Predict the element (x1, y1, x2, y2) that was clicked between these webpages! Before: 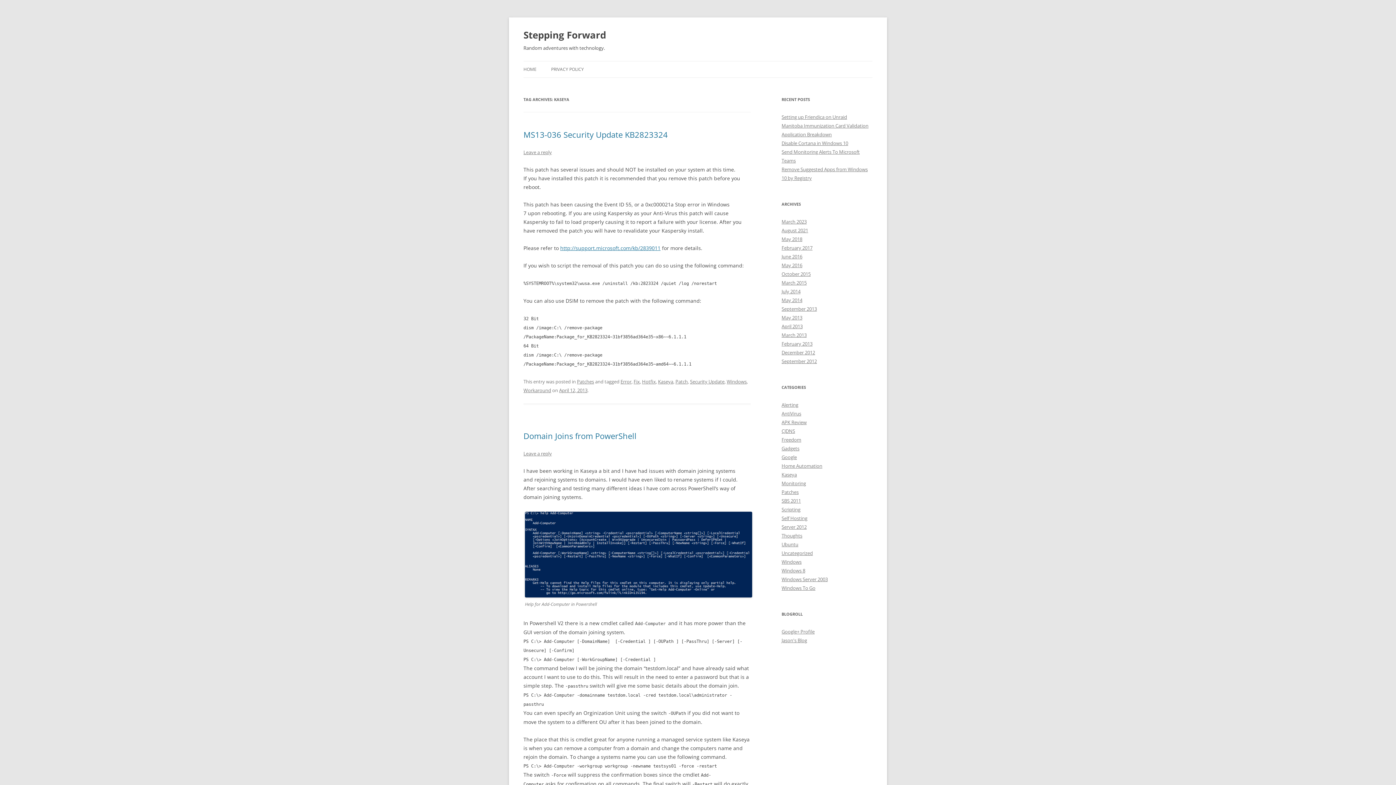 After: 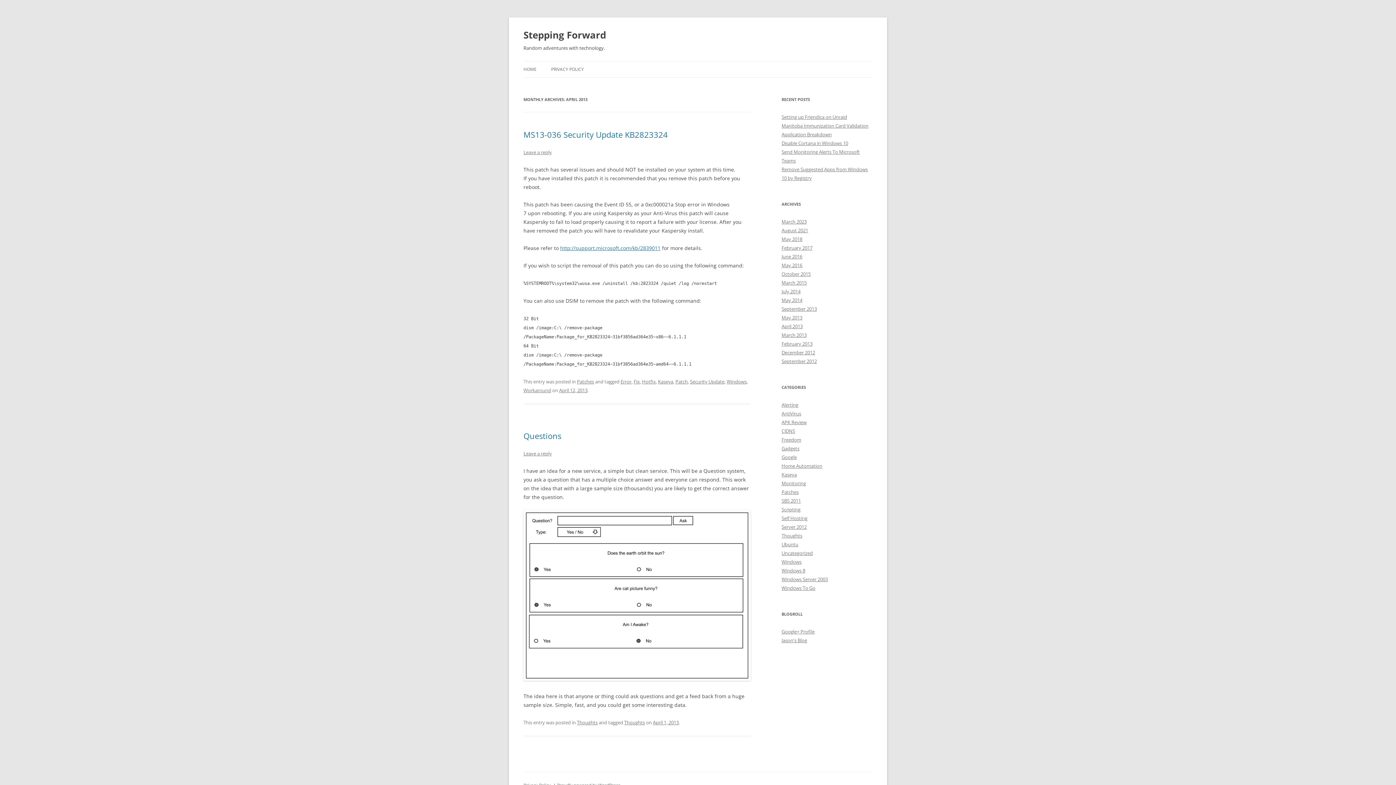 Action: label: April 2013 bbox: (781, 323, 802, 329)